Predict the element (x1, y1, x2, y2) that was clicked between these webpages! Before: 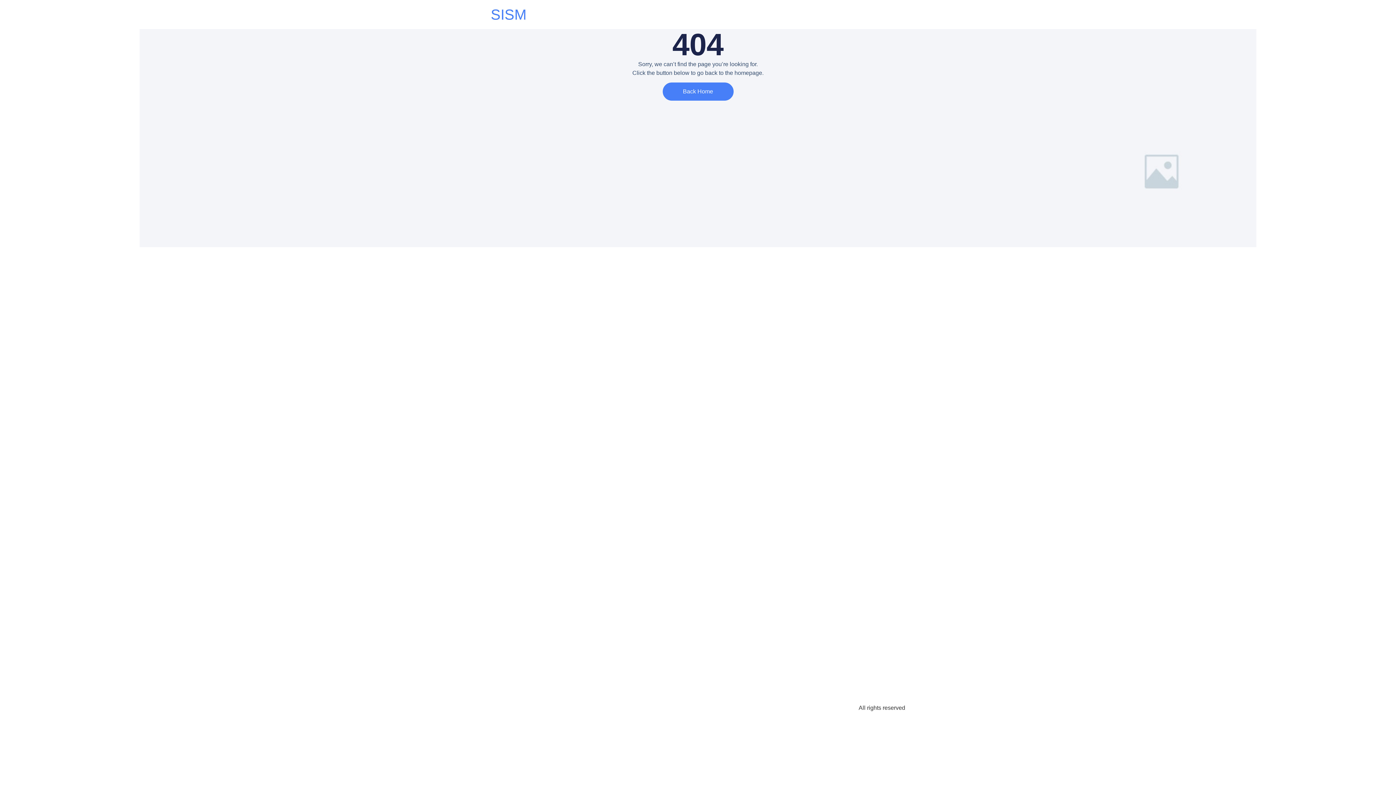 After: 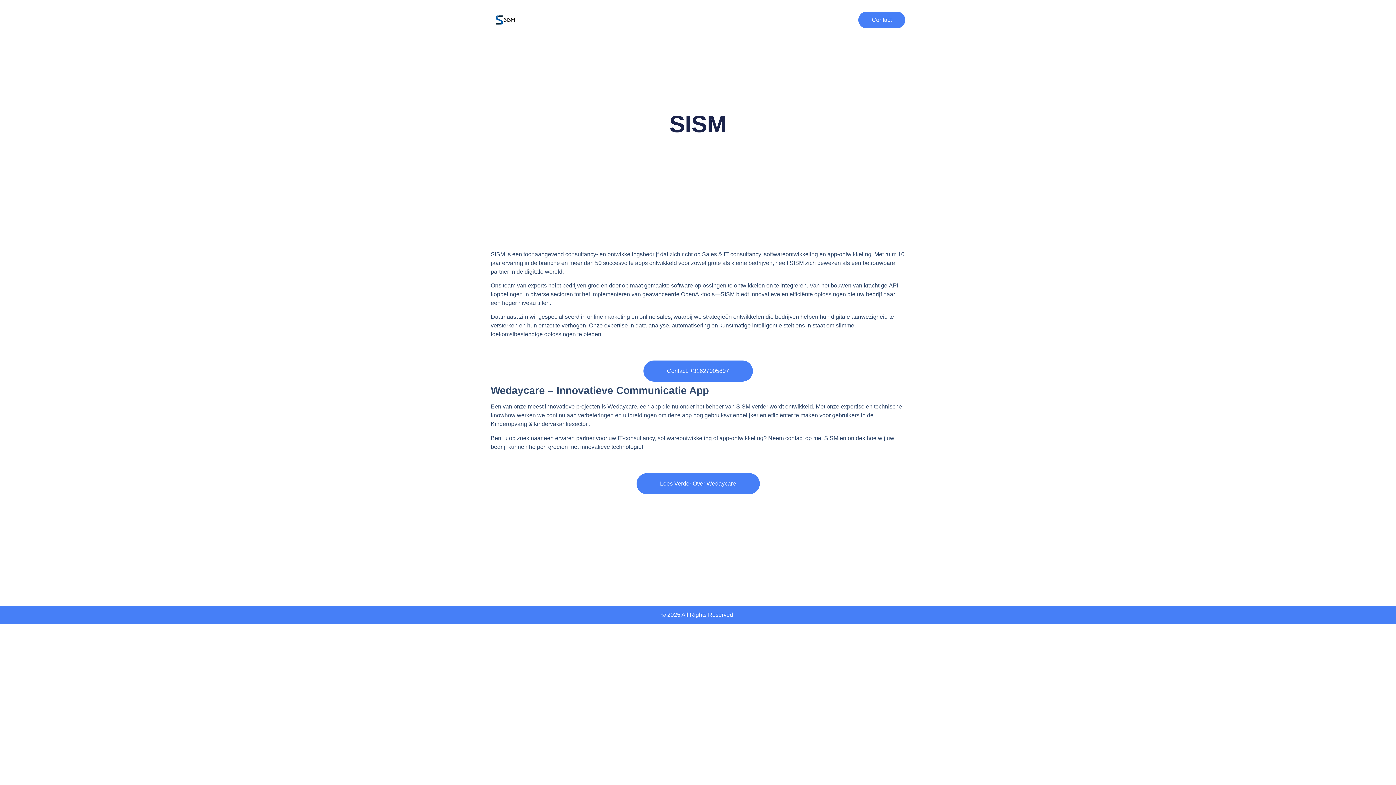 Action: label: Back Home bbox: (662, 82, 733, 100)